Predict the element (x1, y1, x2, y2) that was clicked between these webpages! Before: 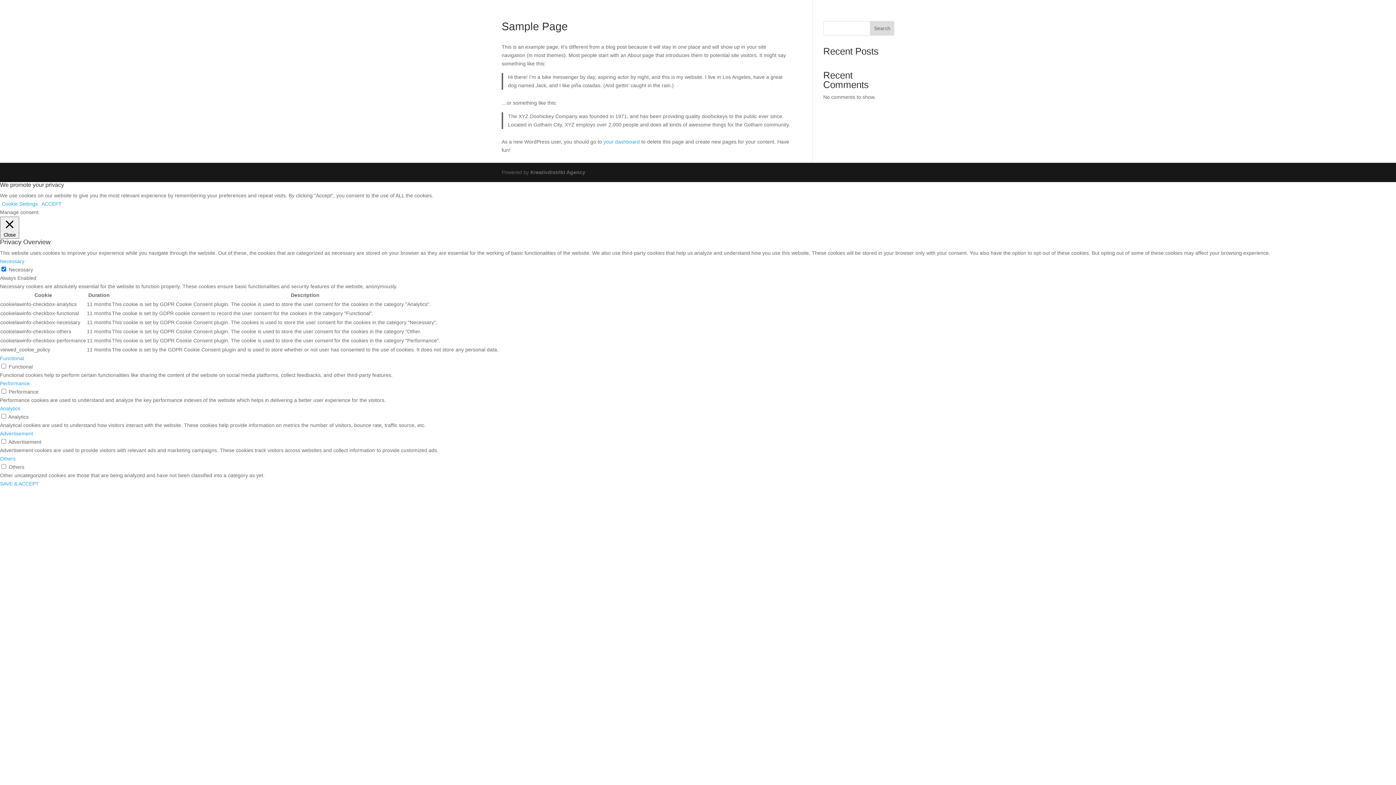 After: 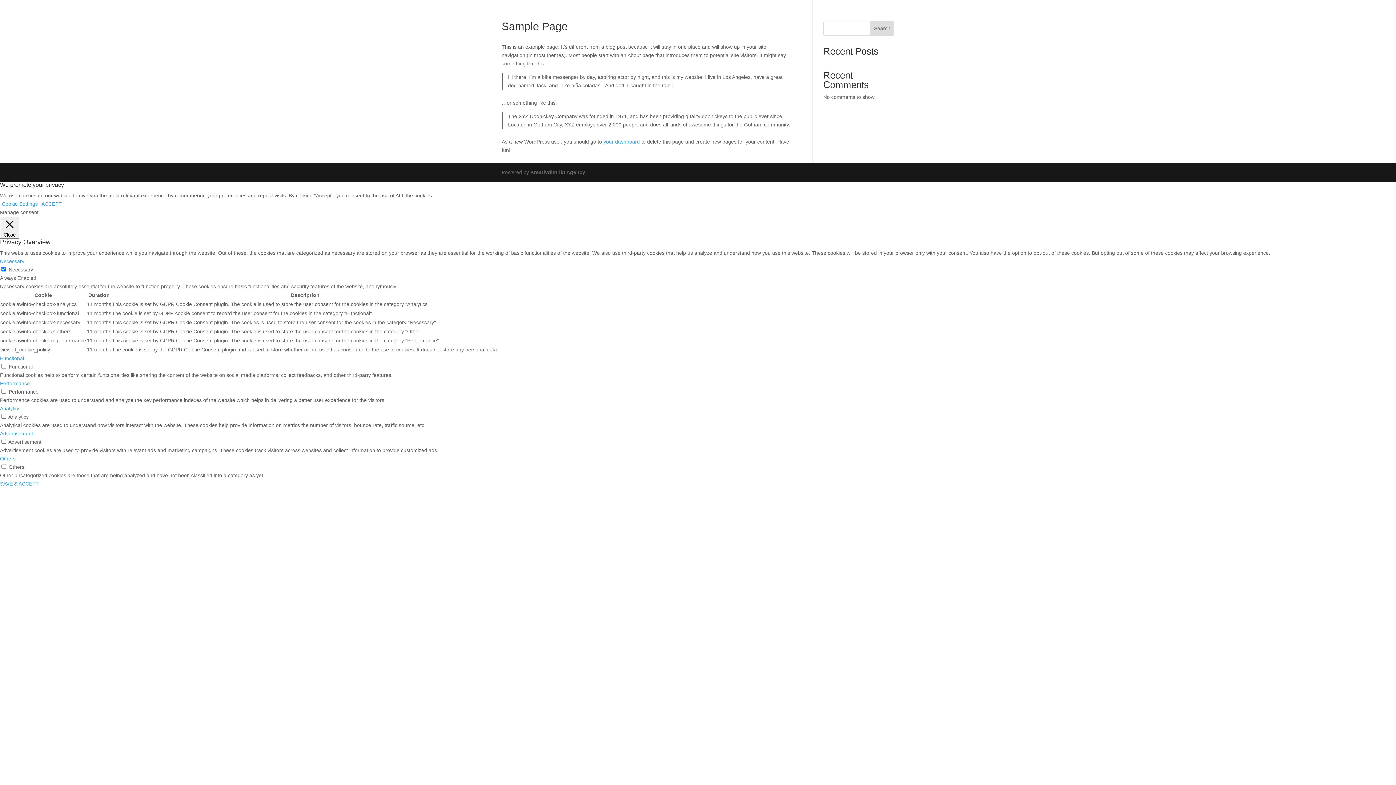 Action: bbox: (0, 380, 29, 386) label: Performance